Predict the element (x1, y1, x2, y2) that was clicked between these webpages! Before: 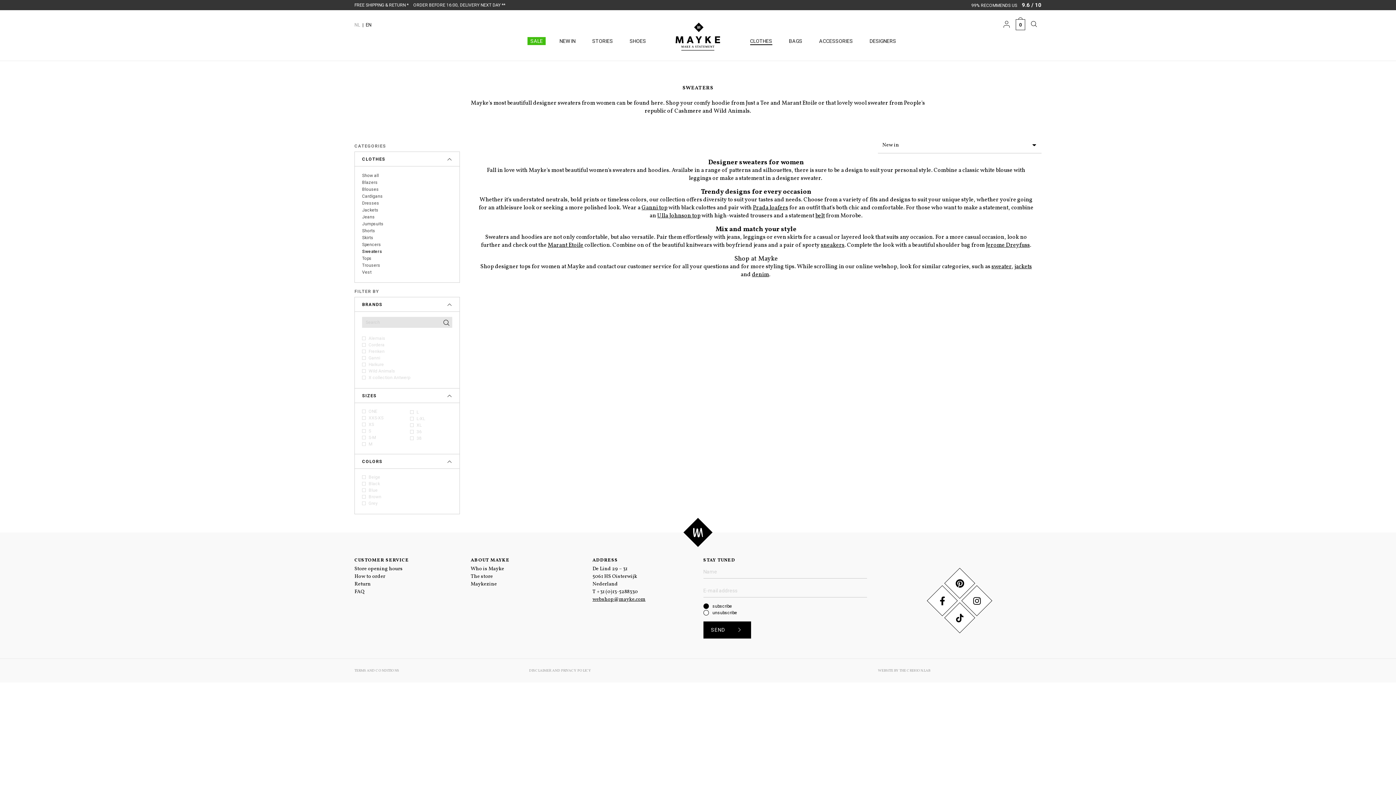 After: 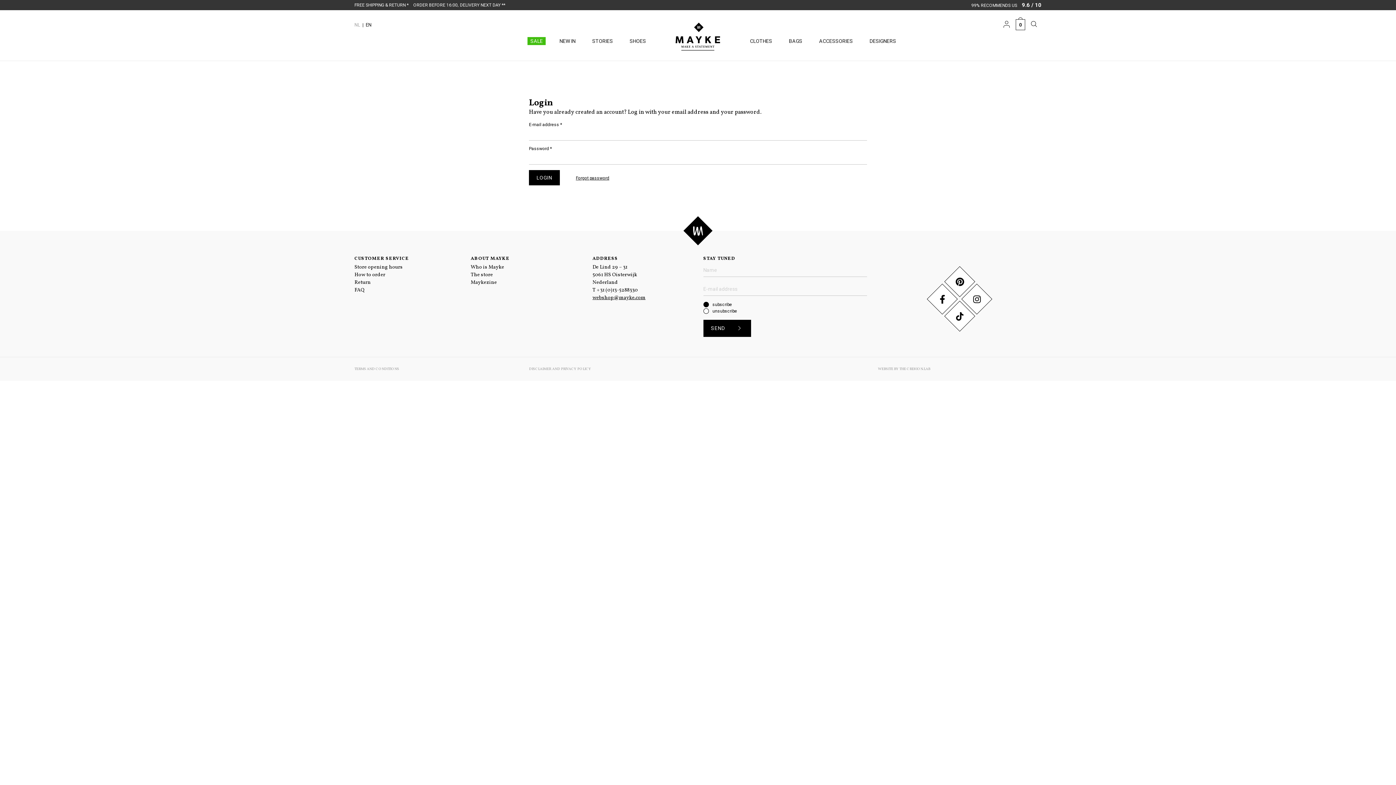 Action: bbox: (999, 17, 1014, 32)